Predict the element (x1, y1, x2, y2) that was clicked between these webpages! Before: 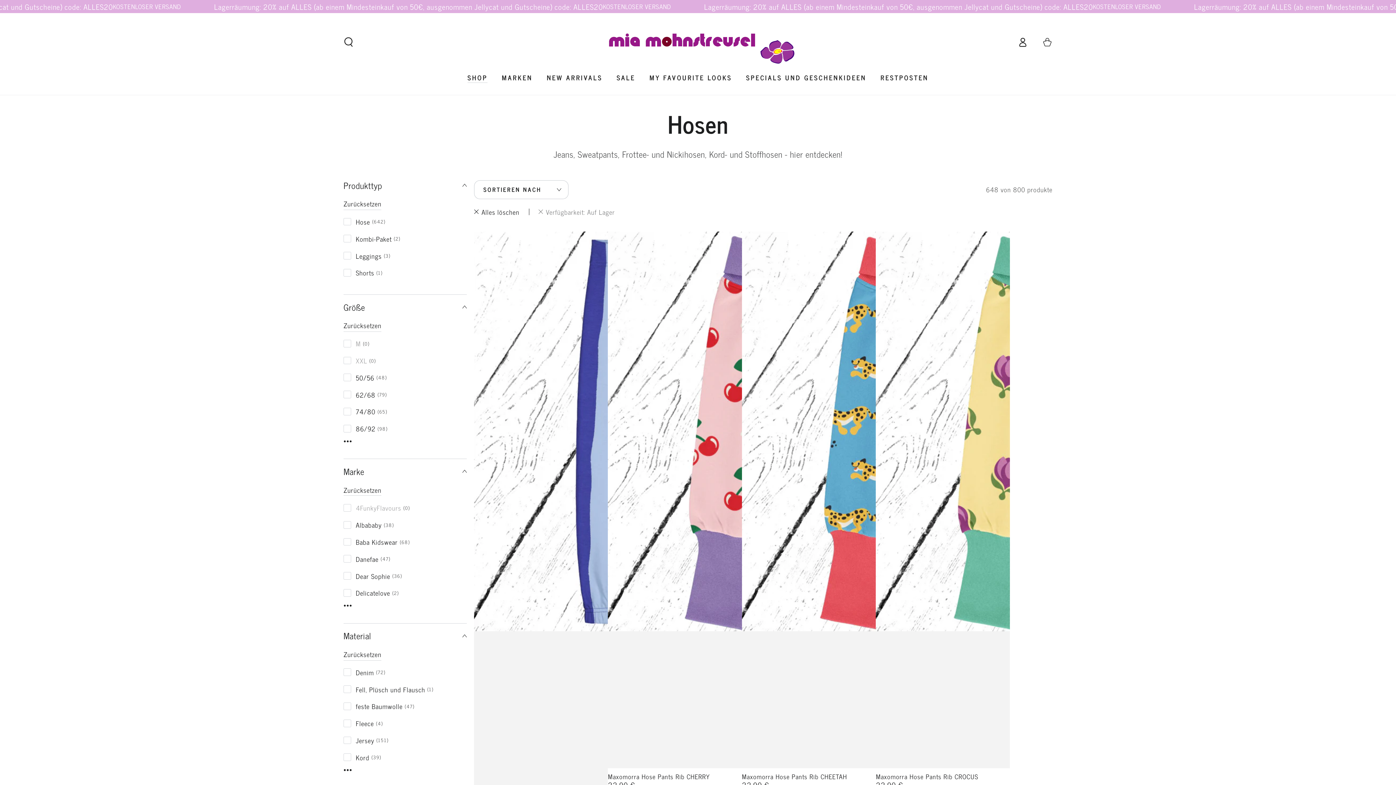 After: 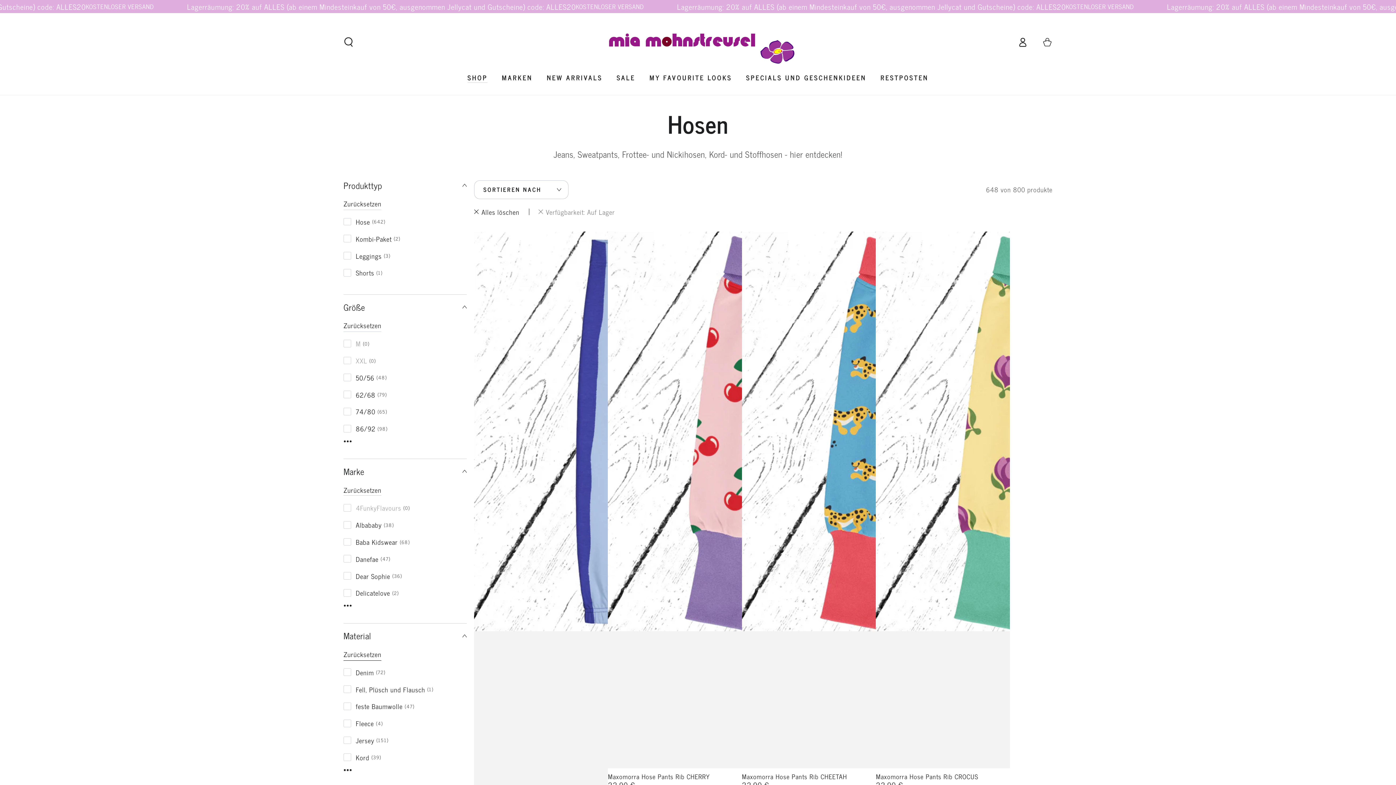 Action: label: Zurücksetzen bbox: (343, 649, 381, 660)